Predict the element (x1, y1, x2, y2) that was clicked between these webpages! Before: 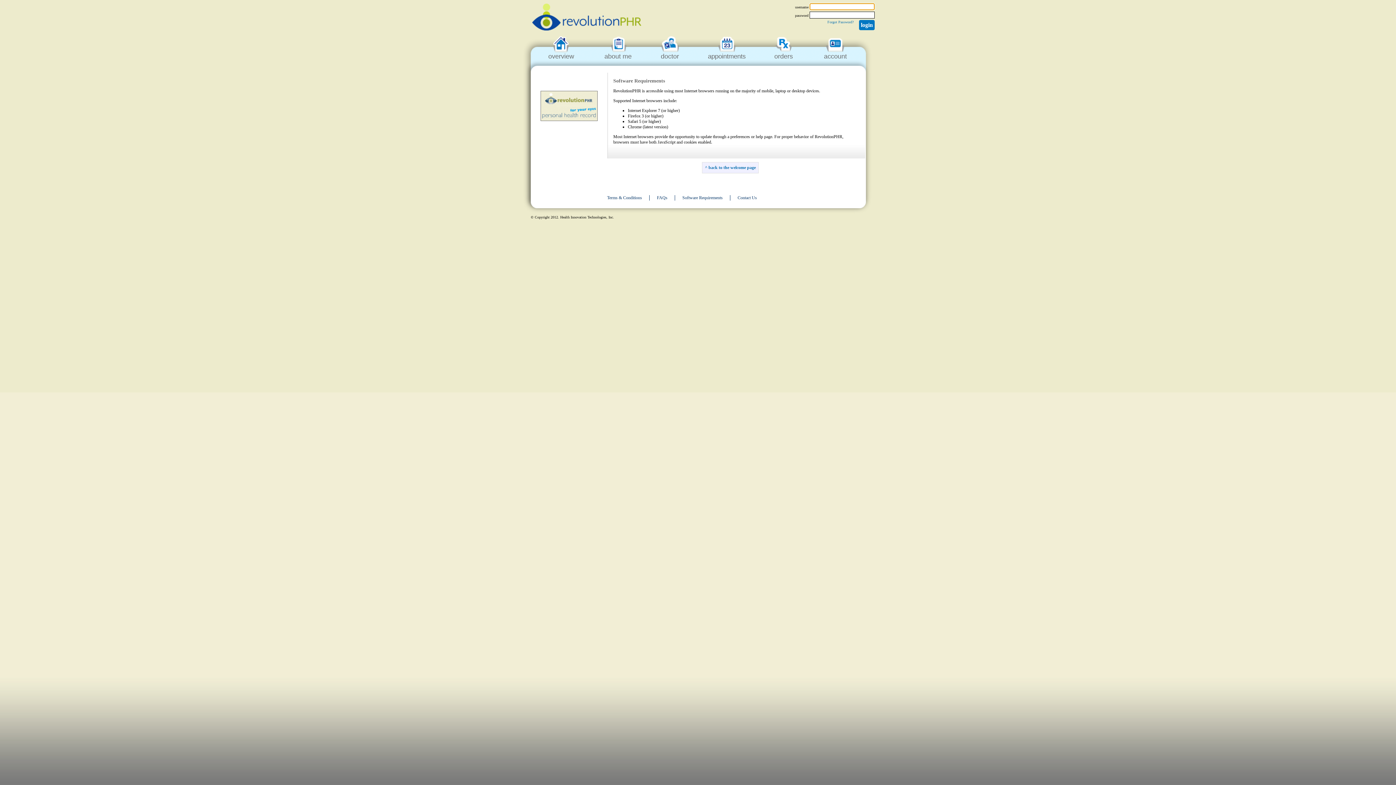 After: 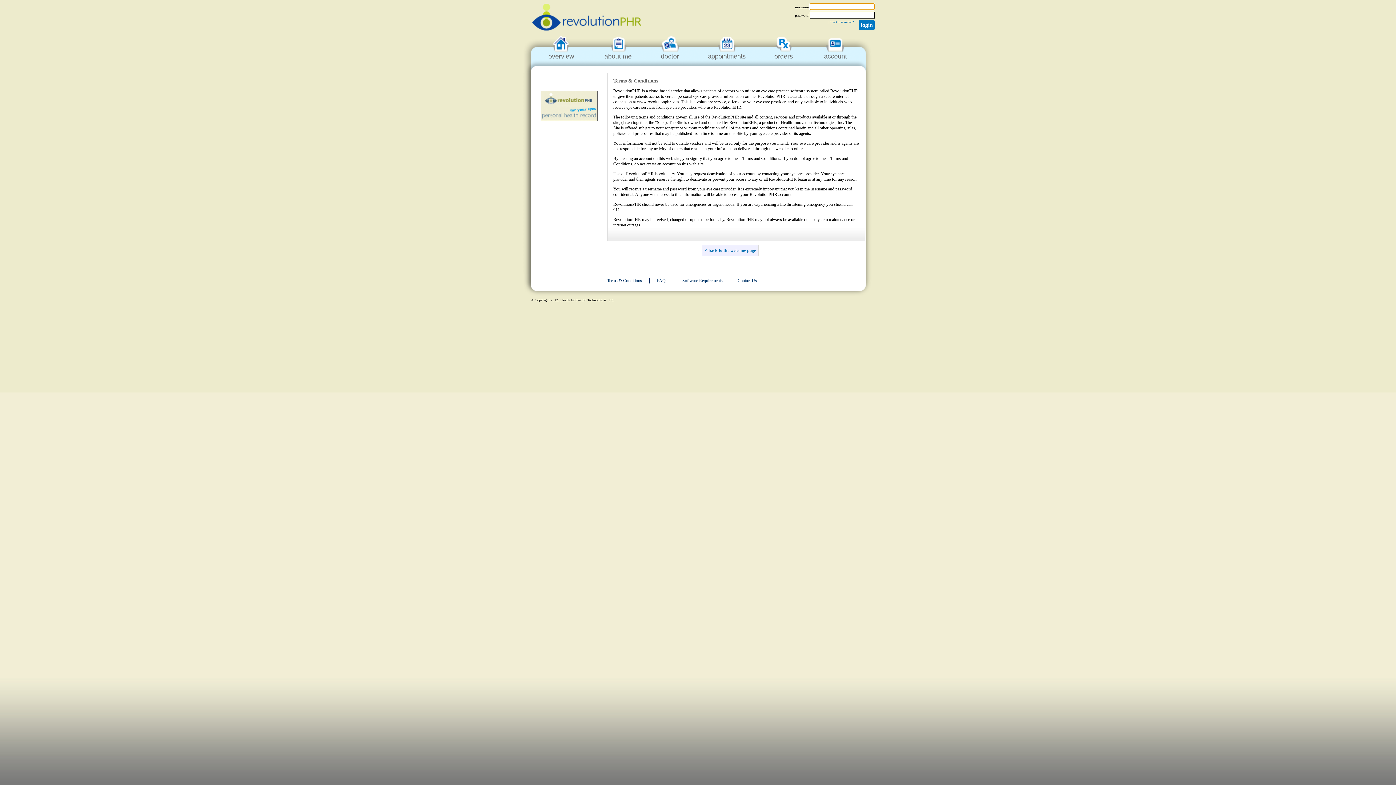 Action: bbox: (607, 195, 642, 200) label: Terms & Conditions